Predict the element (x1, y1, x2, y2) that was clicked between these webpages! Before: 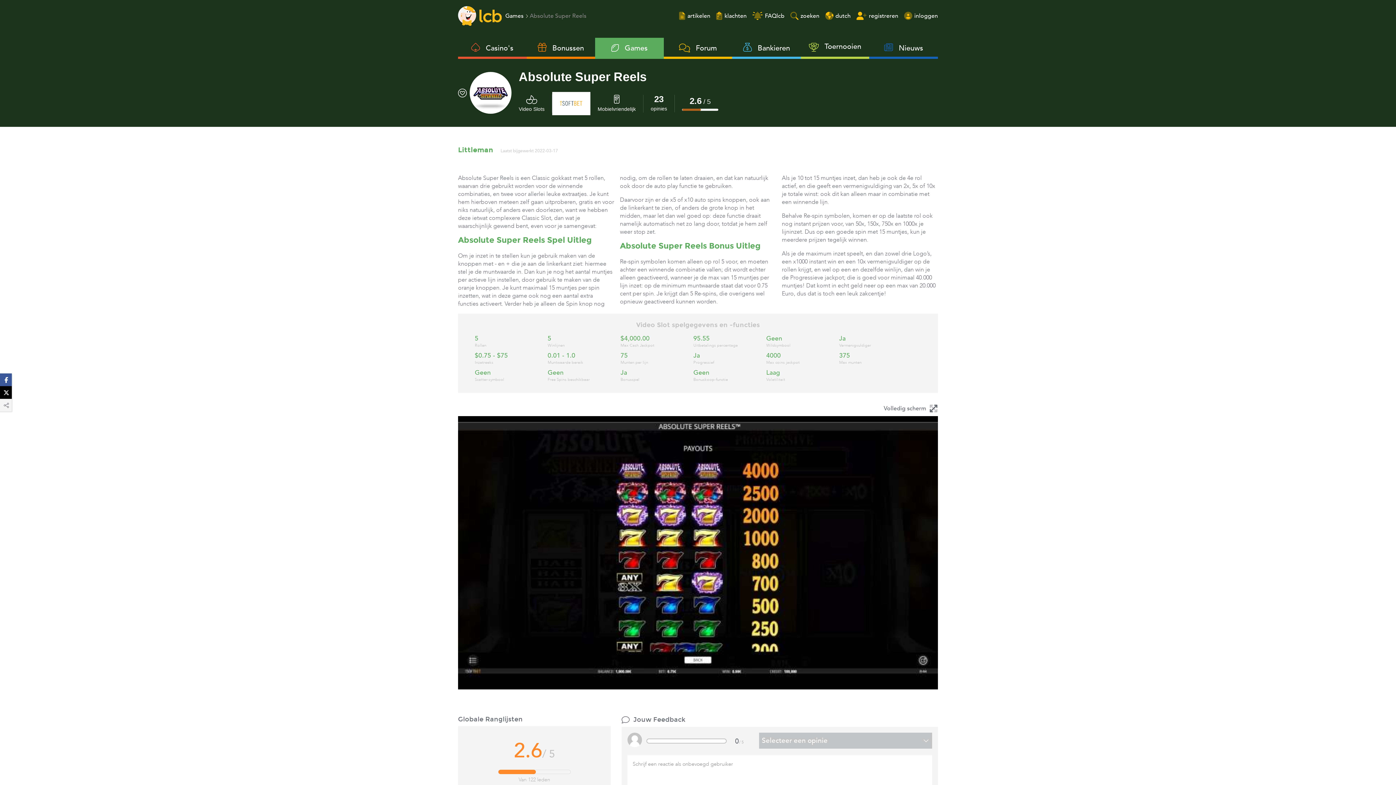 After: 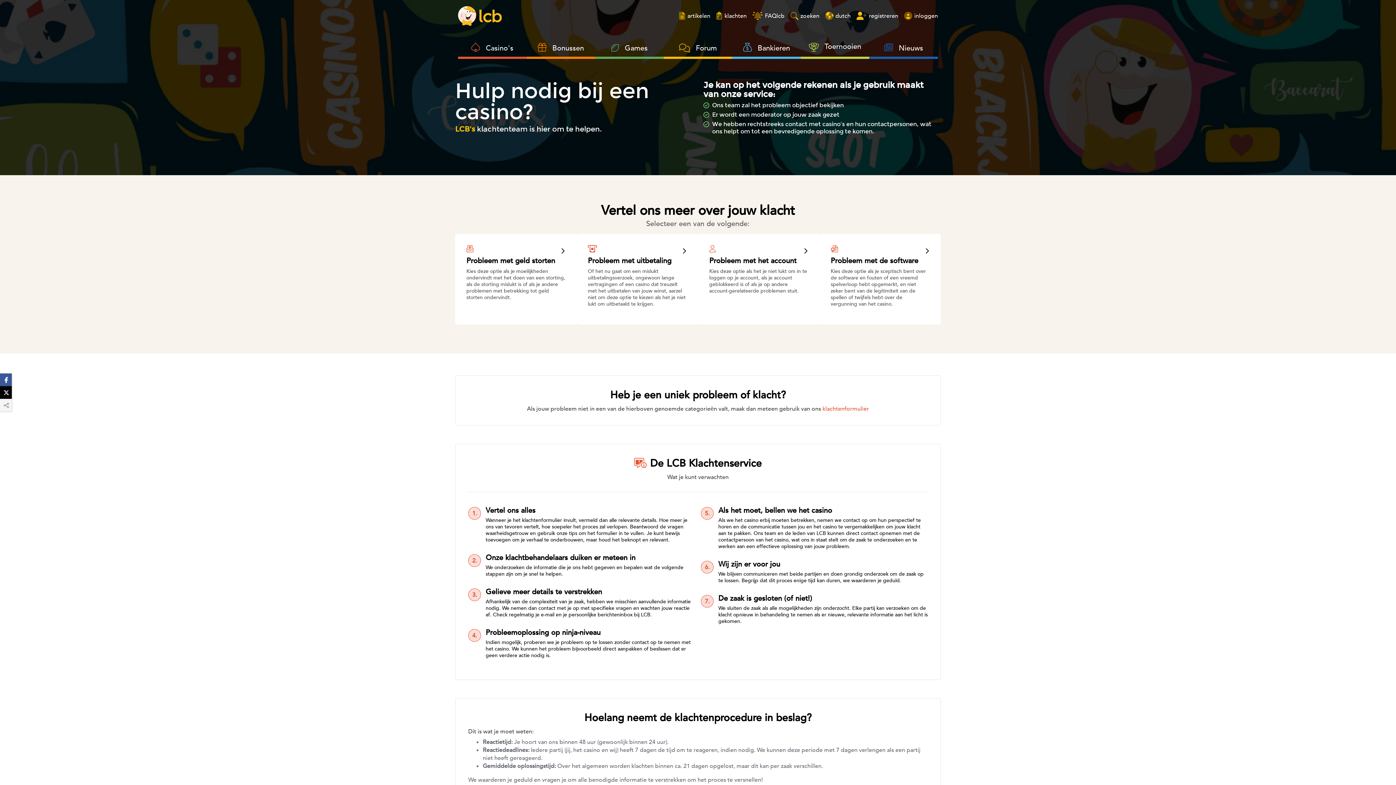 Action: label: klachten bbox: (716, 12, 746, 20)